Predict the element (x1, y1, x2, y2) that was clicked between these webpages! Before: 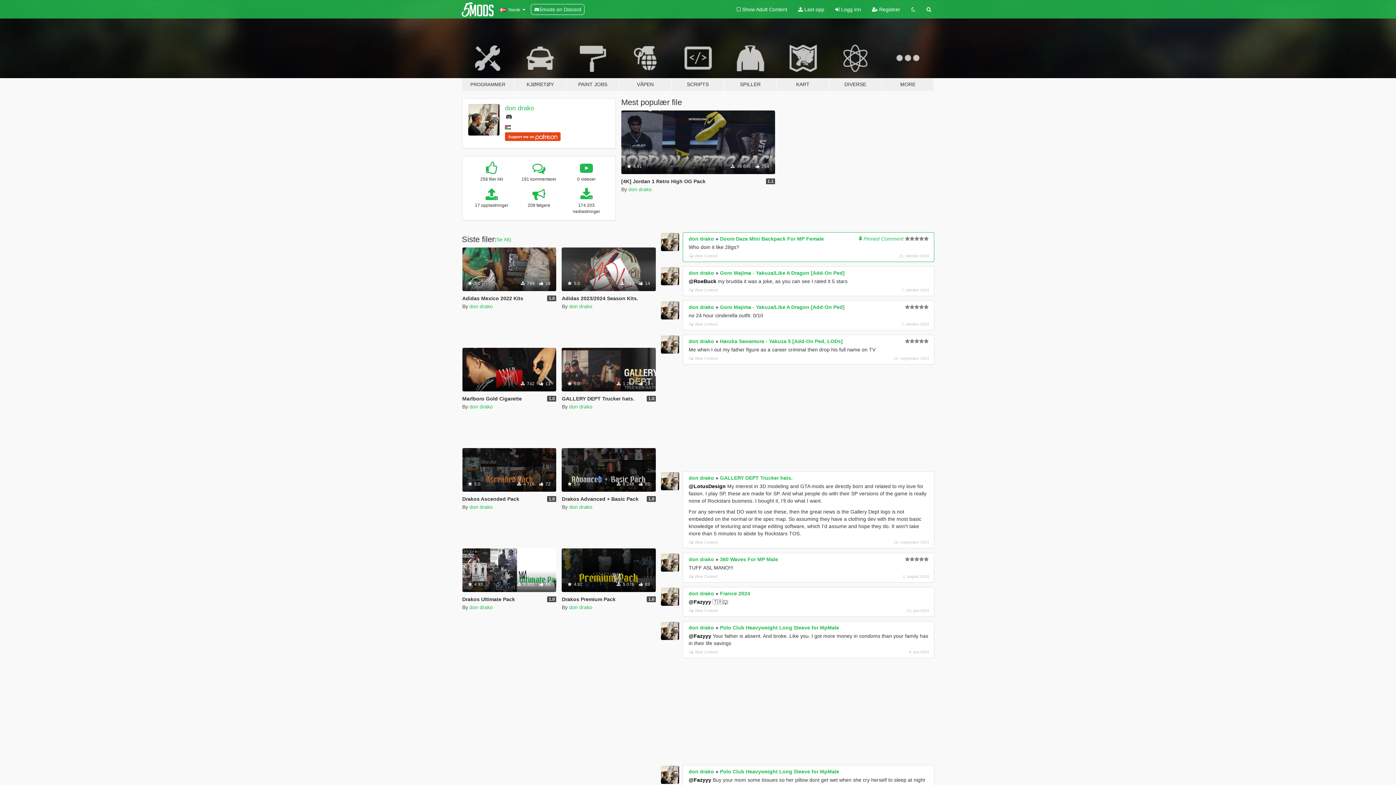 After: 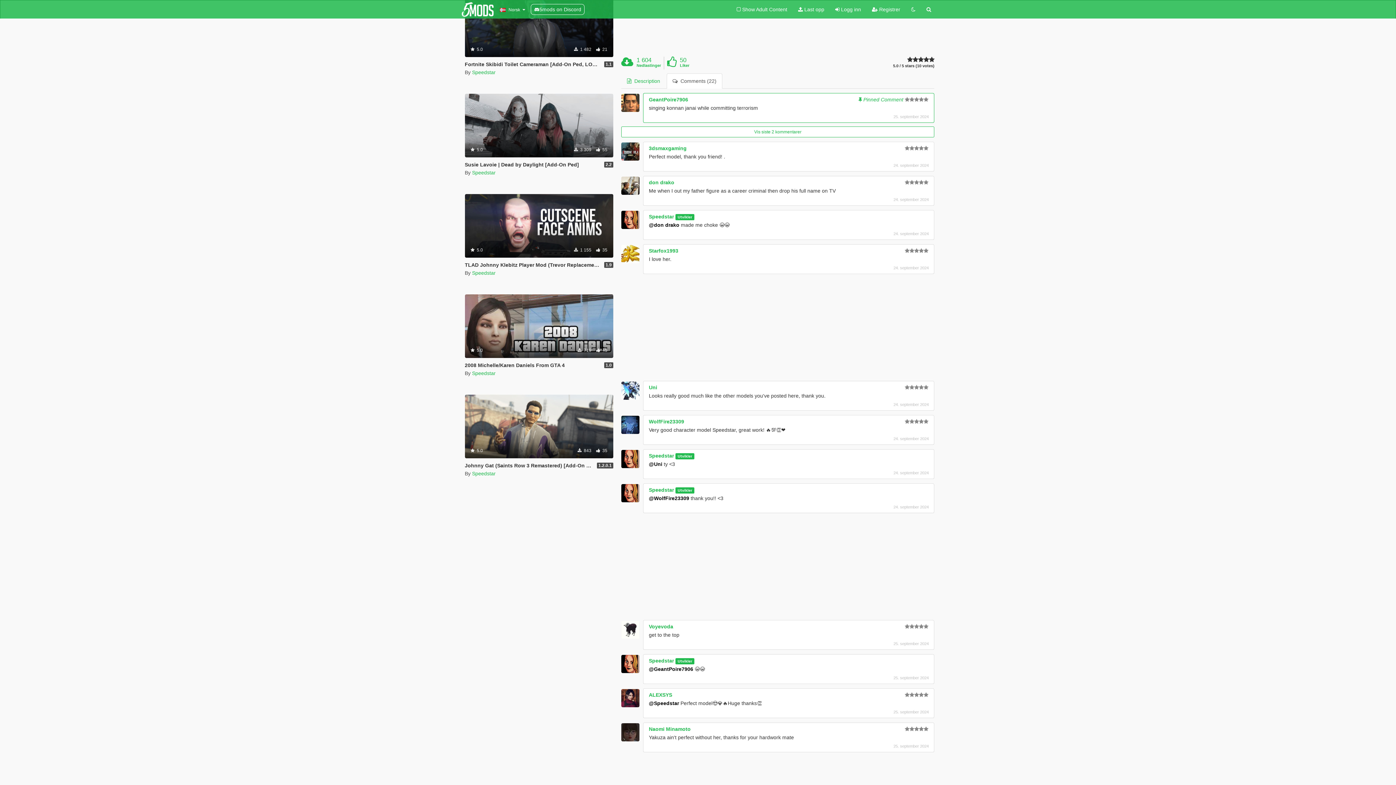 Action: label: View Context bbox: (689, 356, 717, 360)